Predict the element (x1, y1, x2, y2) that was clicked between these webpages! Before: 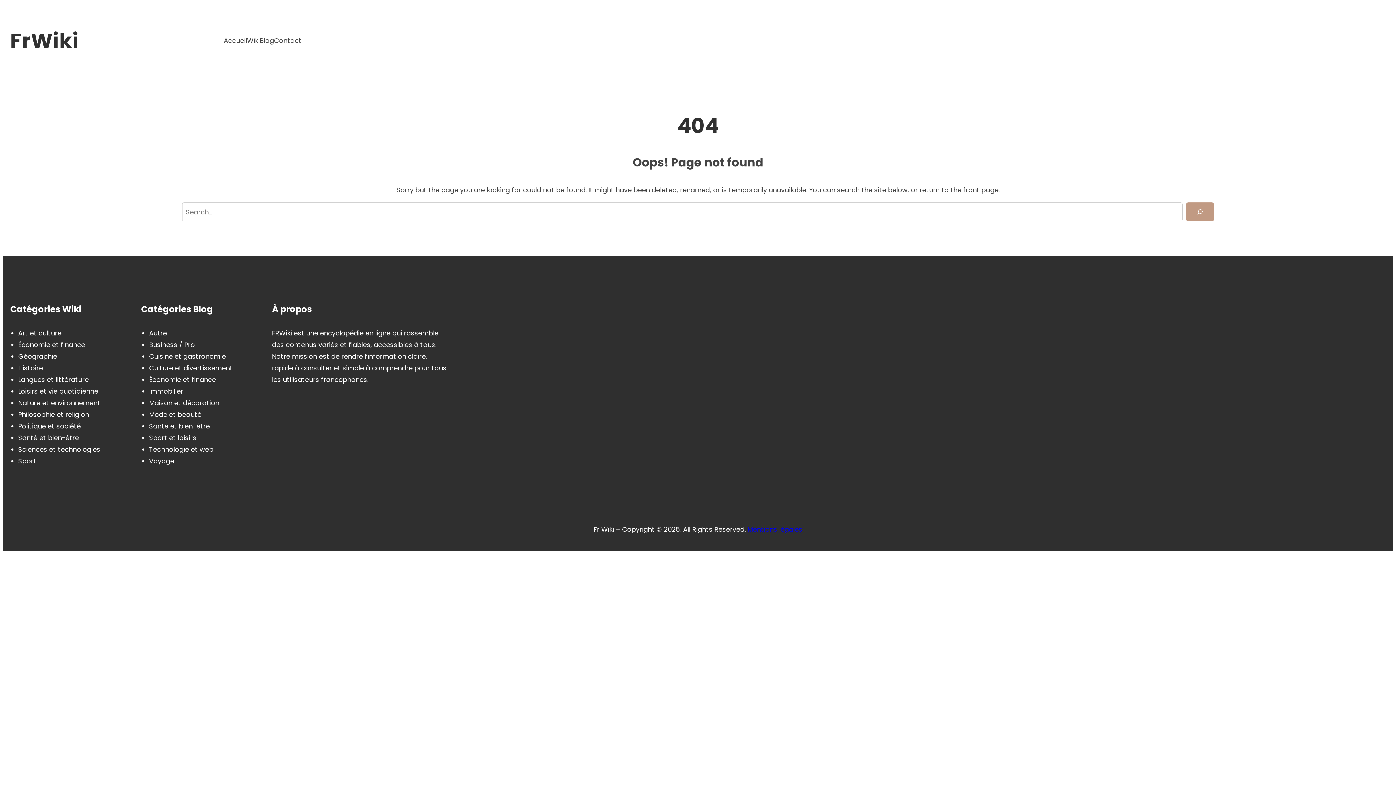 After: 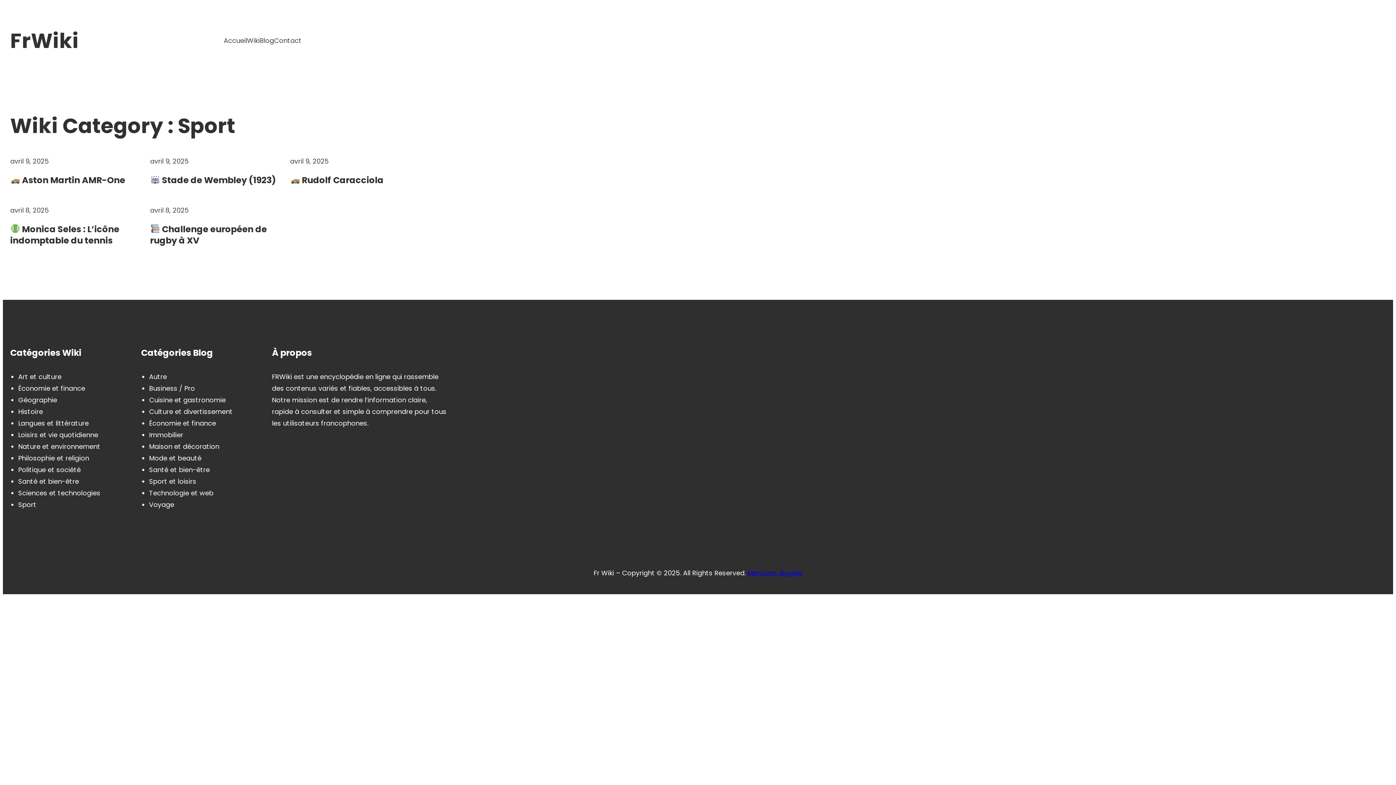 Action: bbox: (18, 456, 36, 465) label: Sport